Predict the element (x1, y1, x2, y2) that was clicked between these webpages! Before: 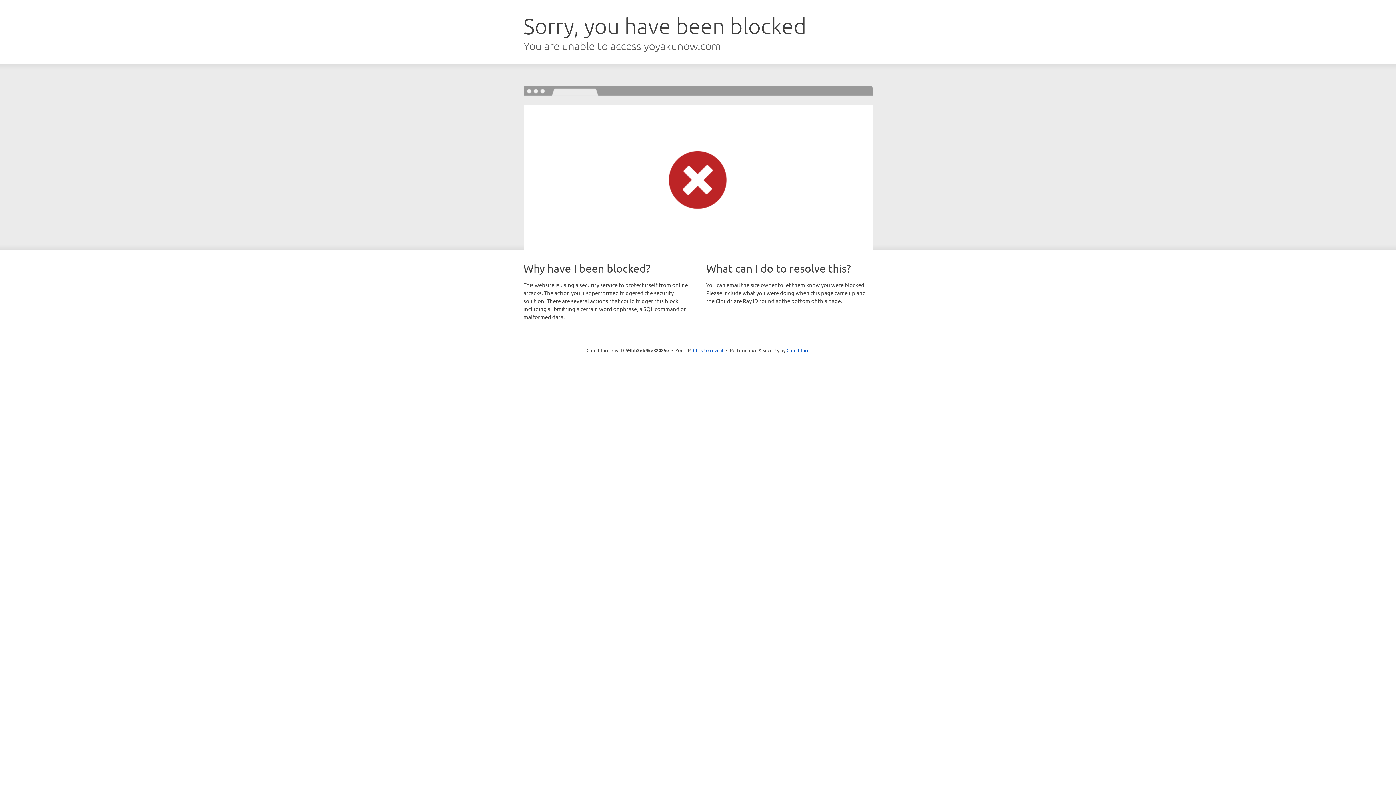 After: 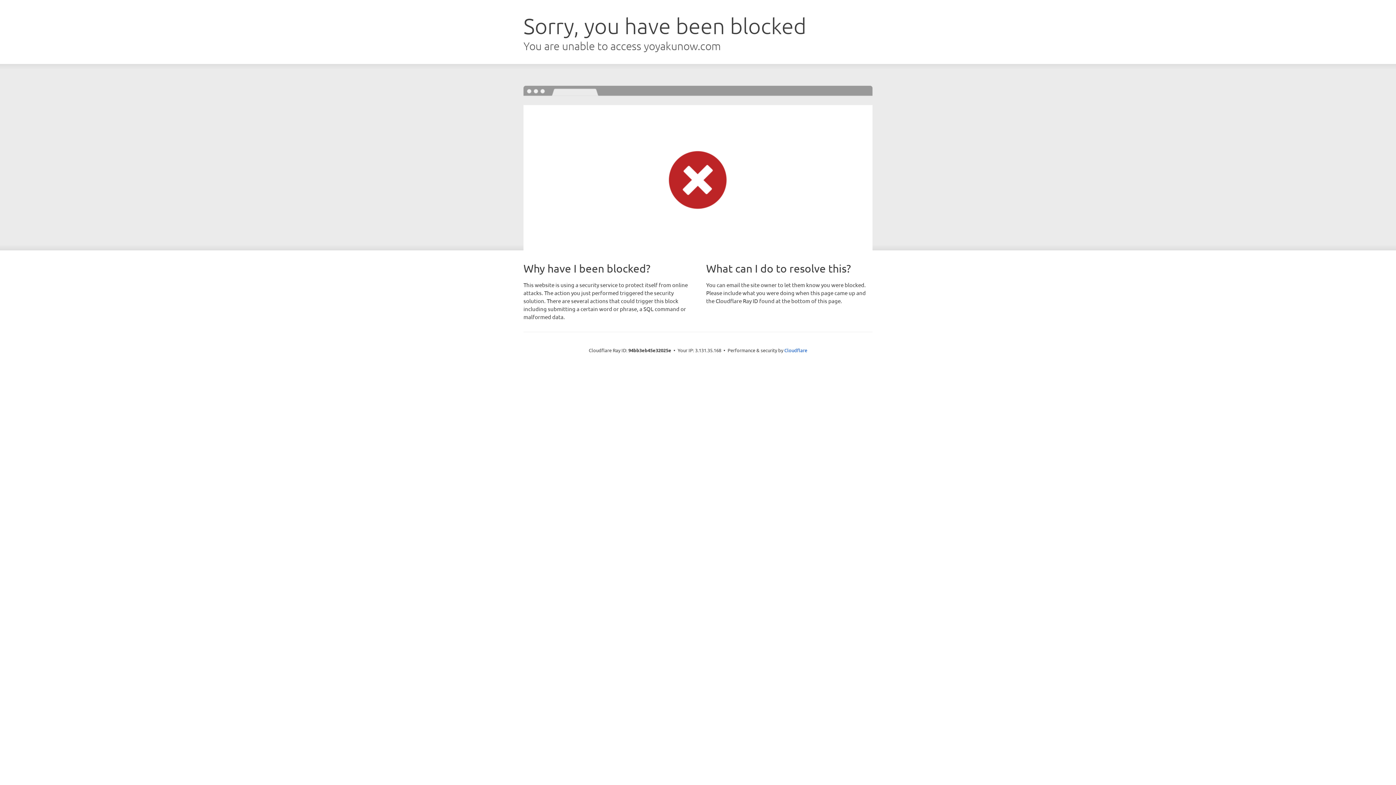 Action: label: Click to reveal bbox: (693, 346, 723, 353)